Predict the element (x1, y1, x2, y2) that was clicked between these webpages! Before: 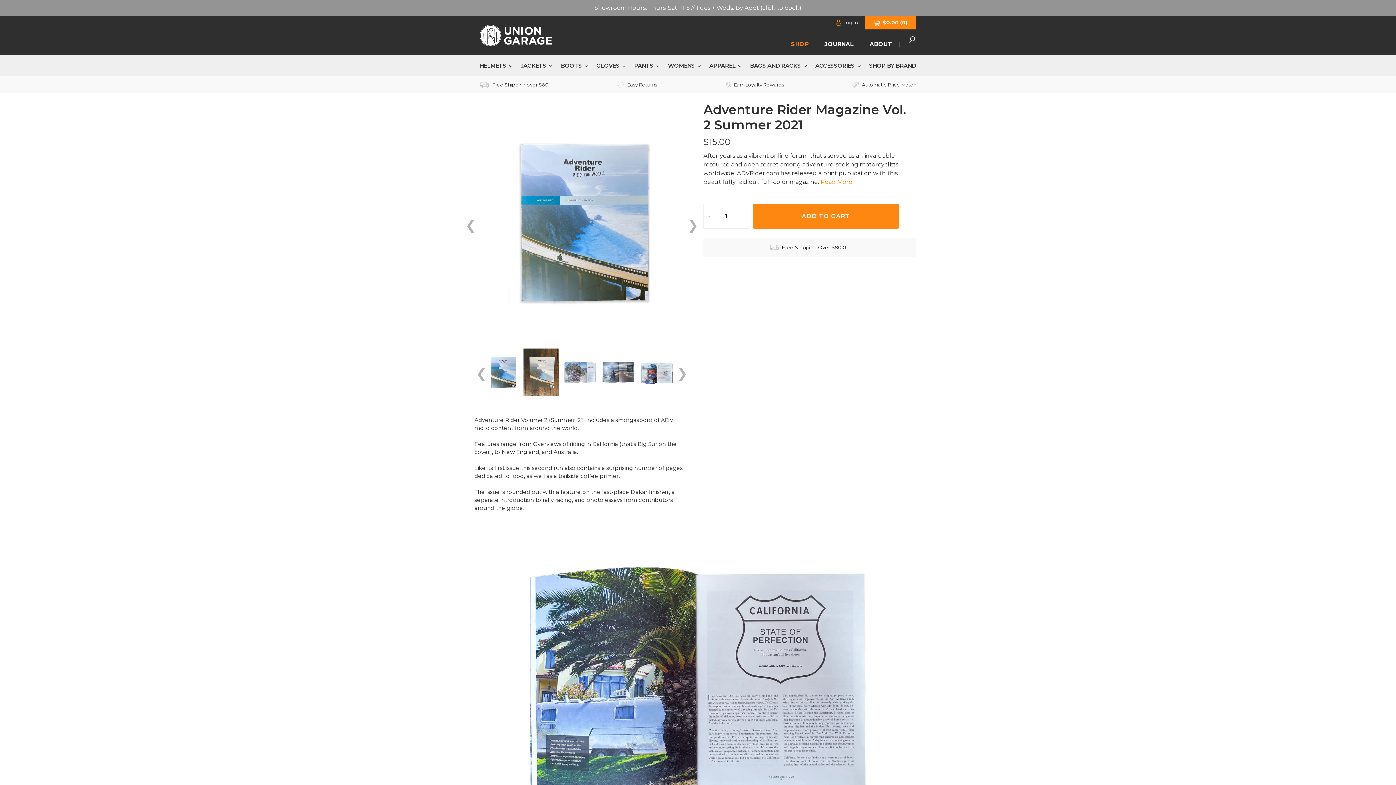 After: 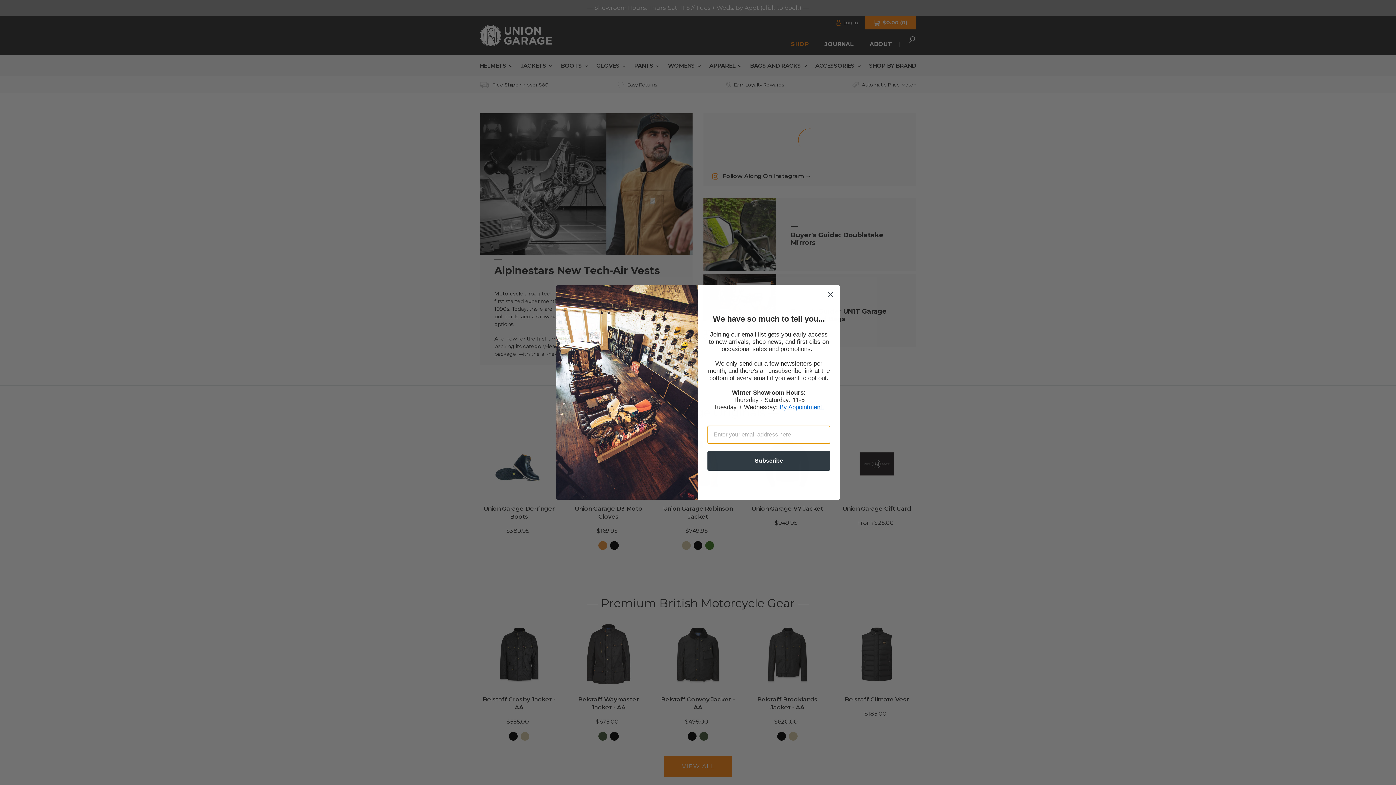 Action: bbox: (784, 40, 816, 48) label: SHOP